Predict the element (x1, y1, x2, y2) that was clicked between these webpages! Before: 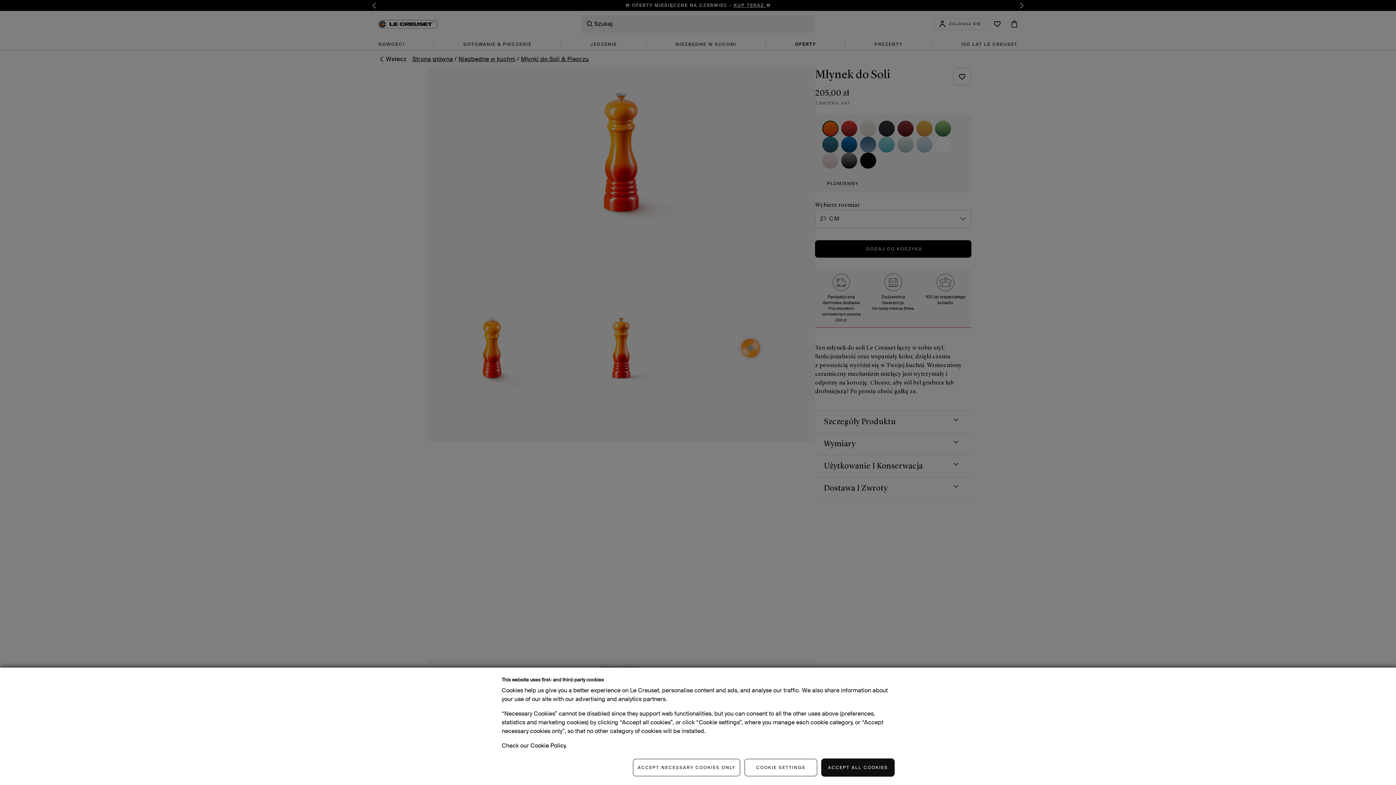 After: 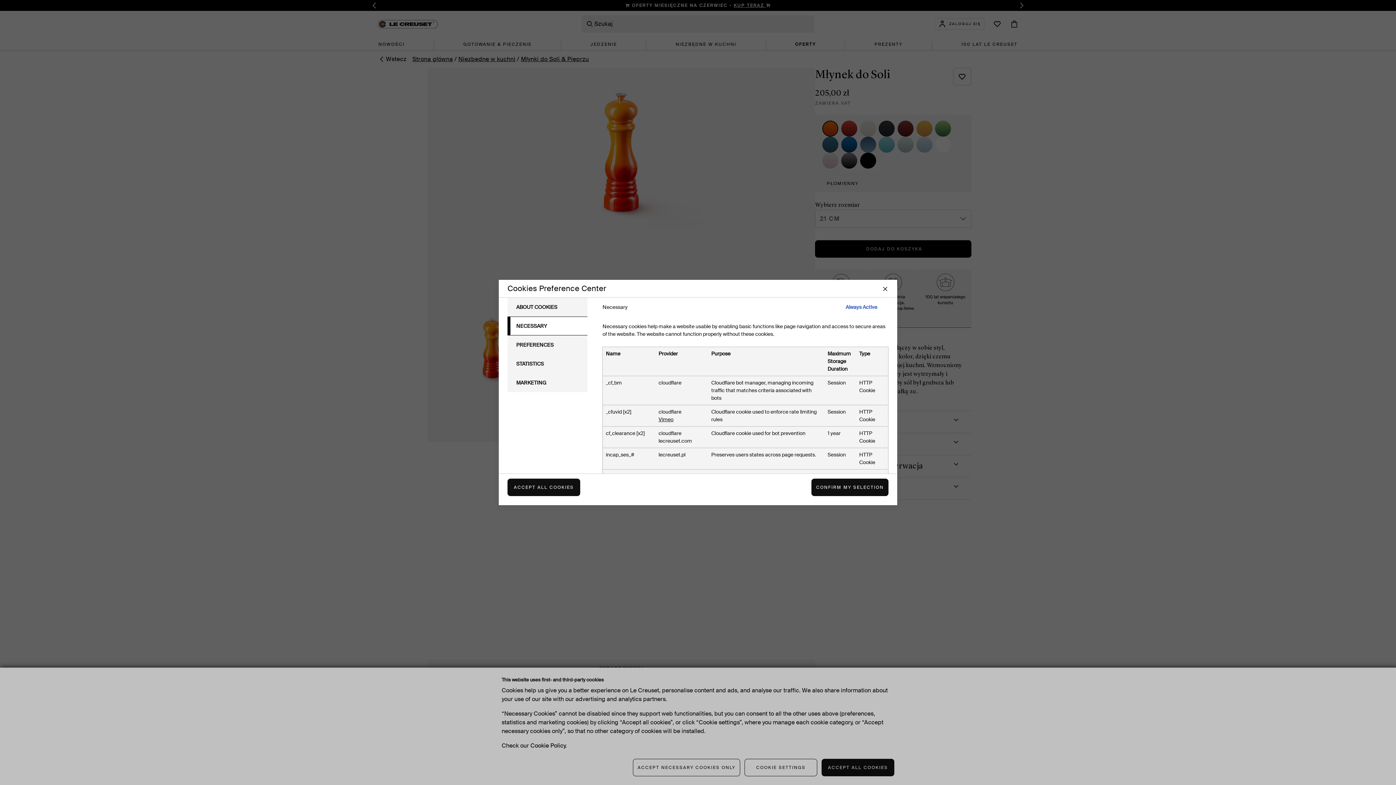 Action: bbox: (744, 759, 817, 776) label: COOKIE SETTINGS